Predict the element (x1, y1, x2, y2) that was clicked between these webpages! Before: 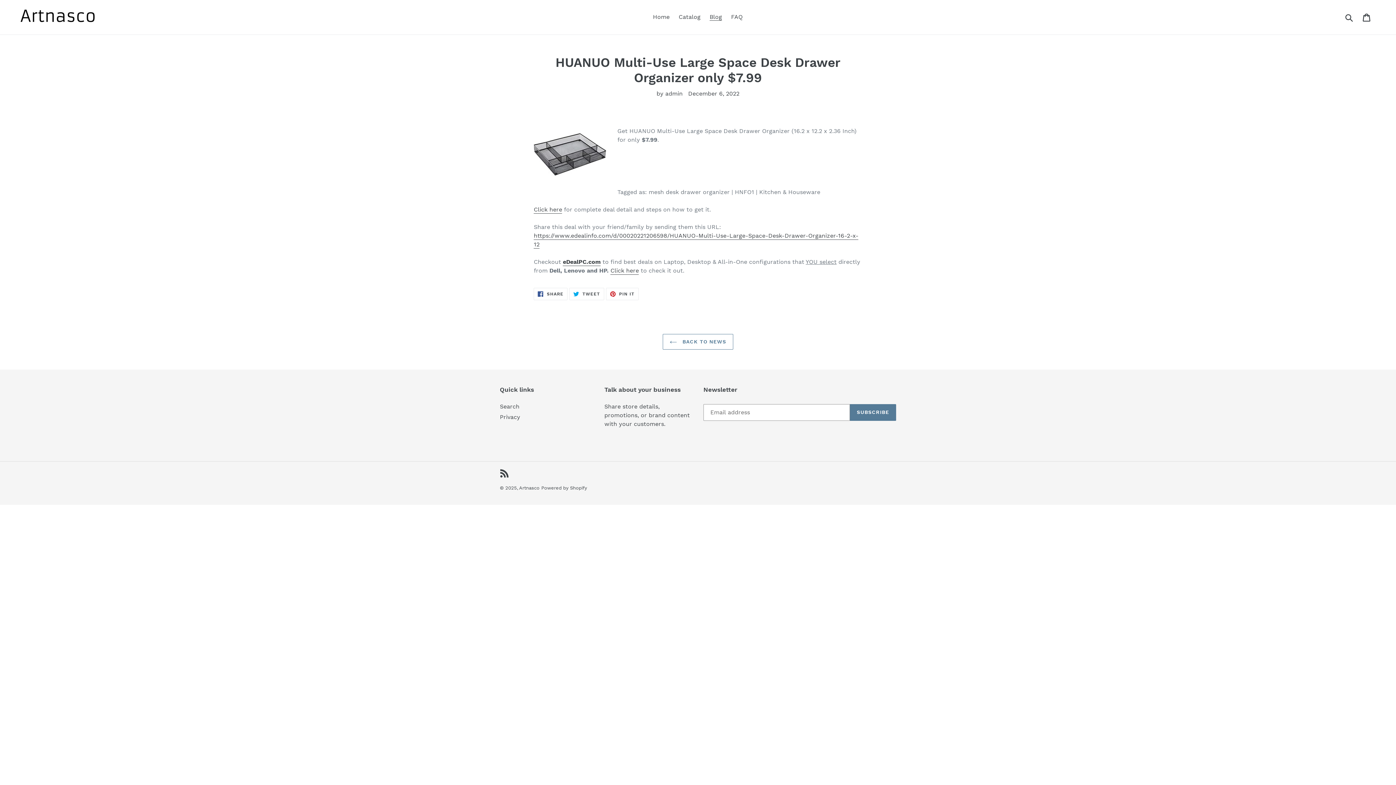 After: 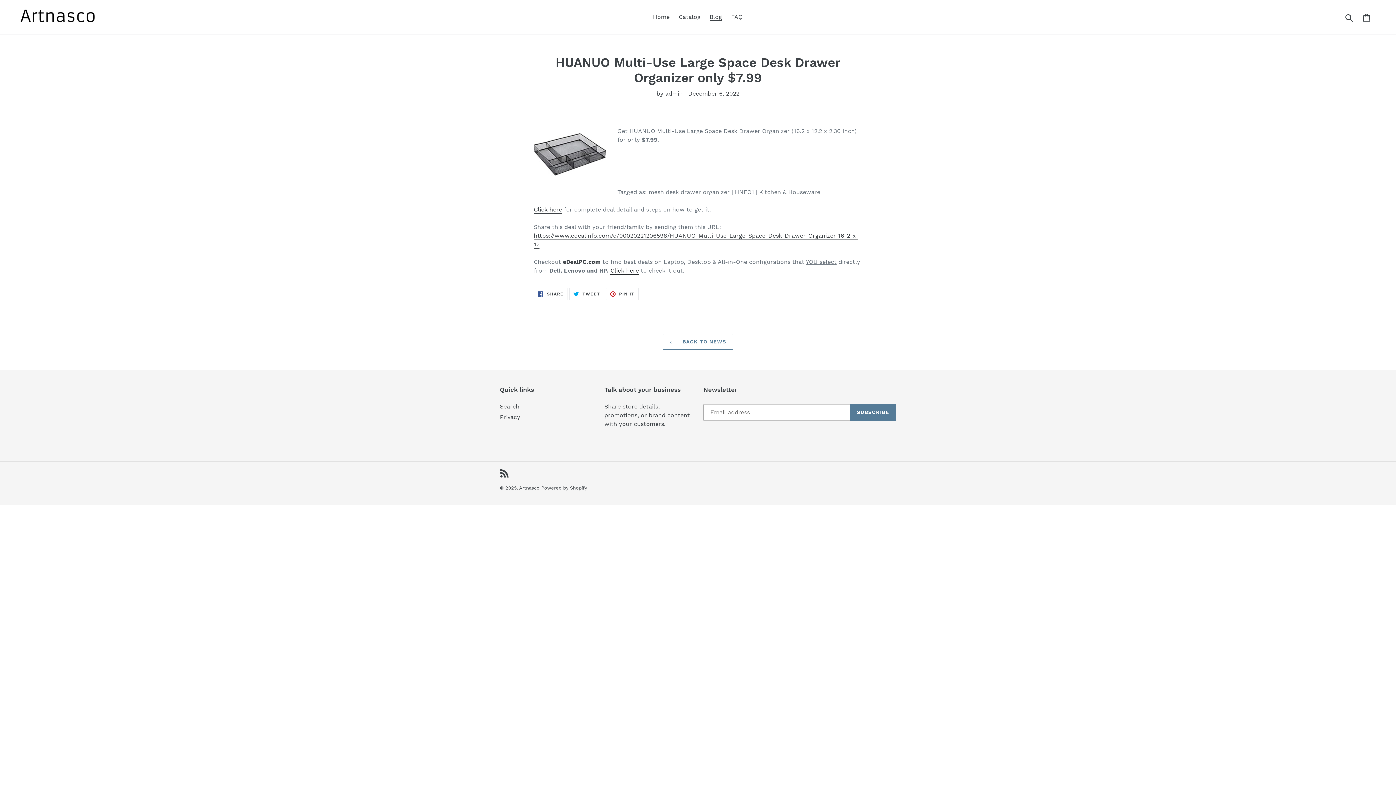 Action: label: Click here bbox: (610, 267, 639, 274)